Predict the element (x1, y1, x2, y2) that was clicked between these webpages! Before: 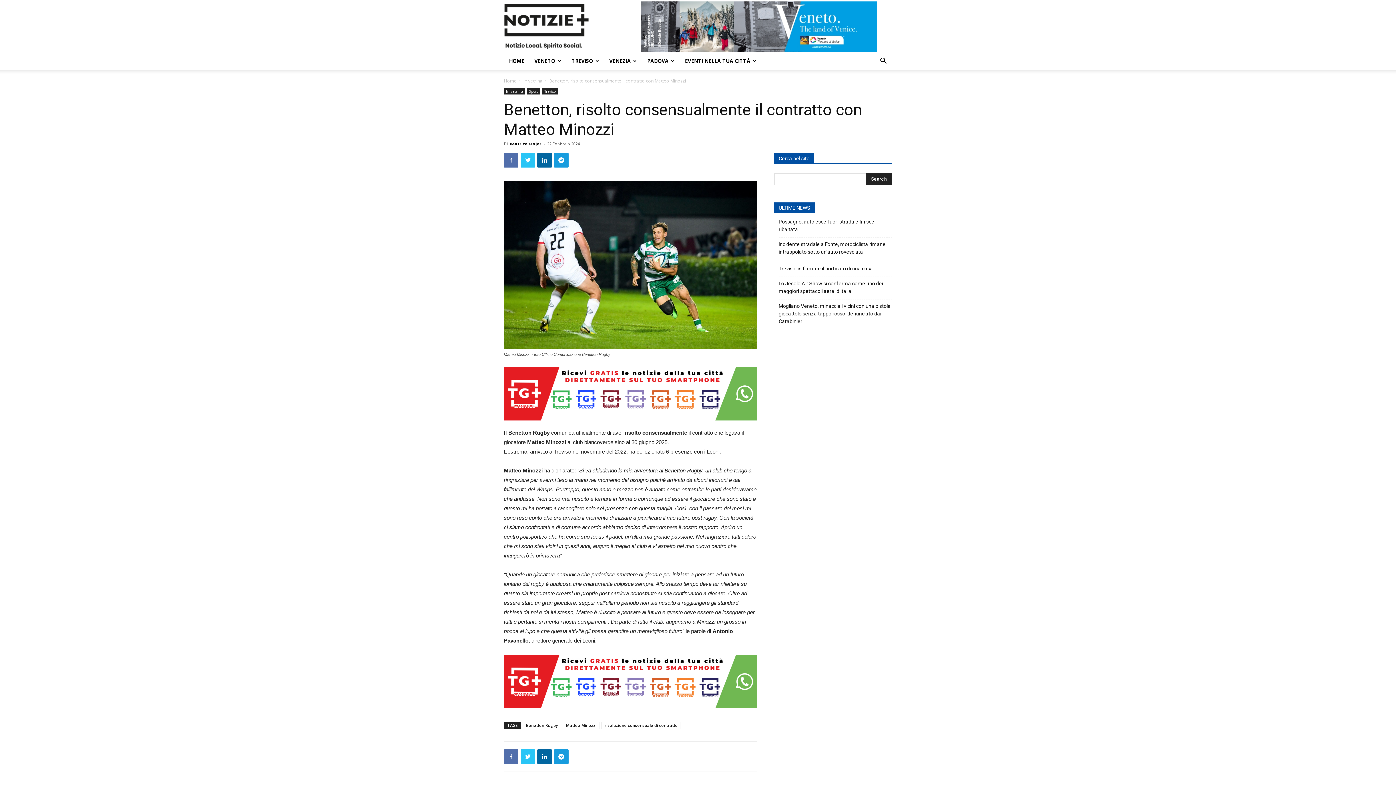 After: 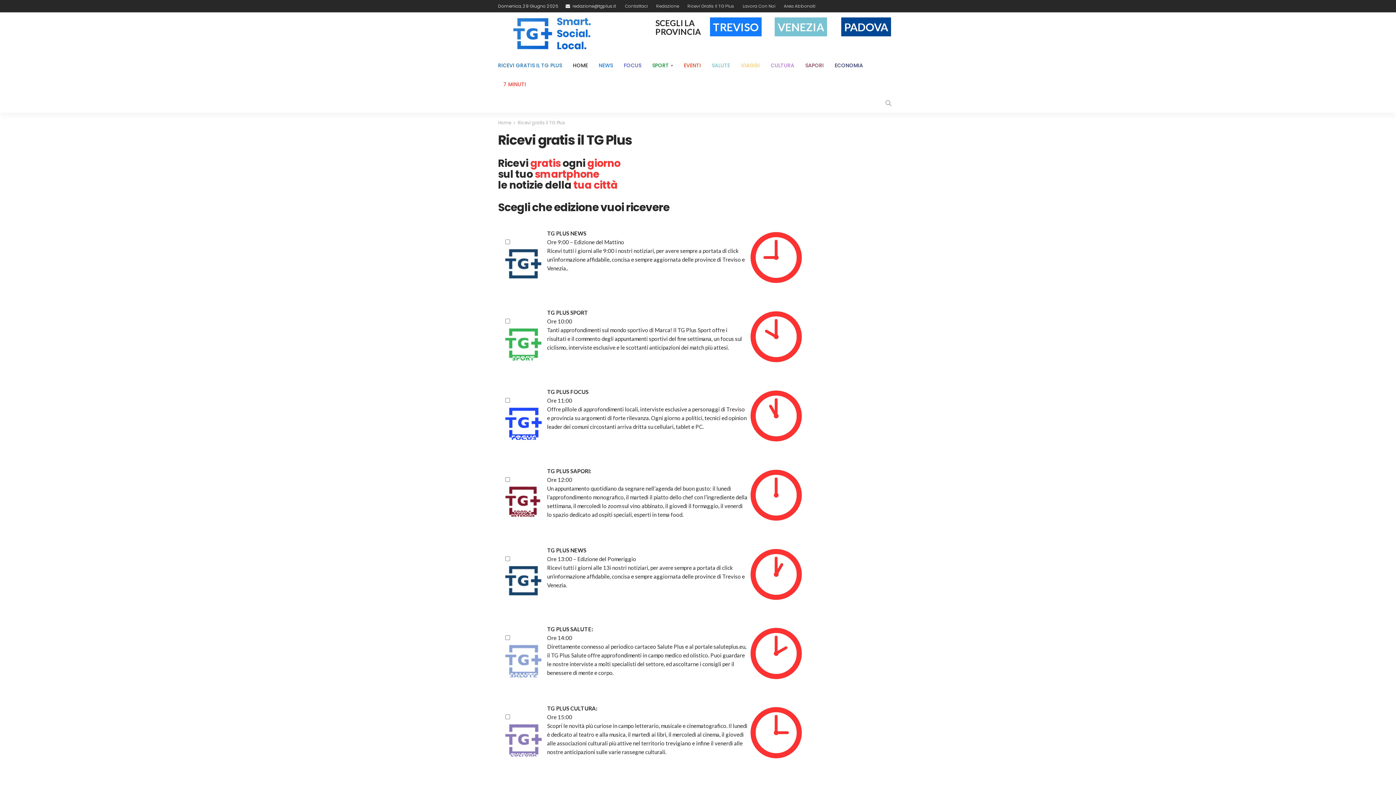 Action: bbox: (504, 655, 757, 708)